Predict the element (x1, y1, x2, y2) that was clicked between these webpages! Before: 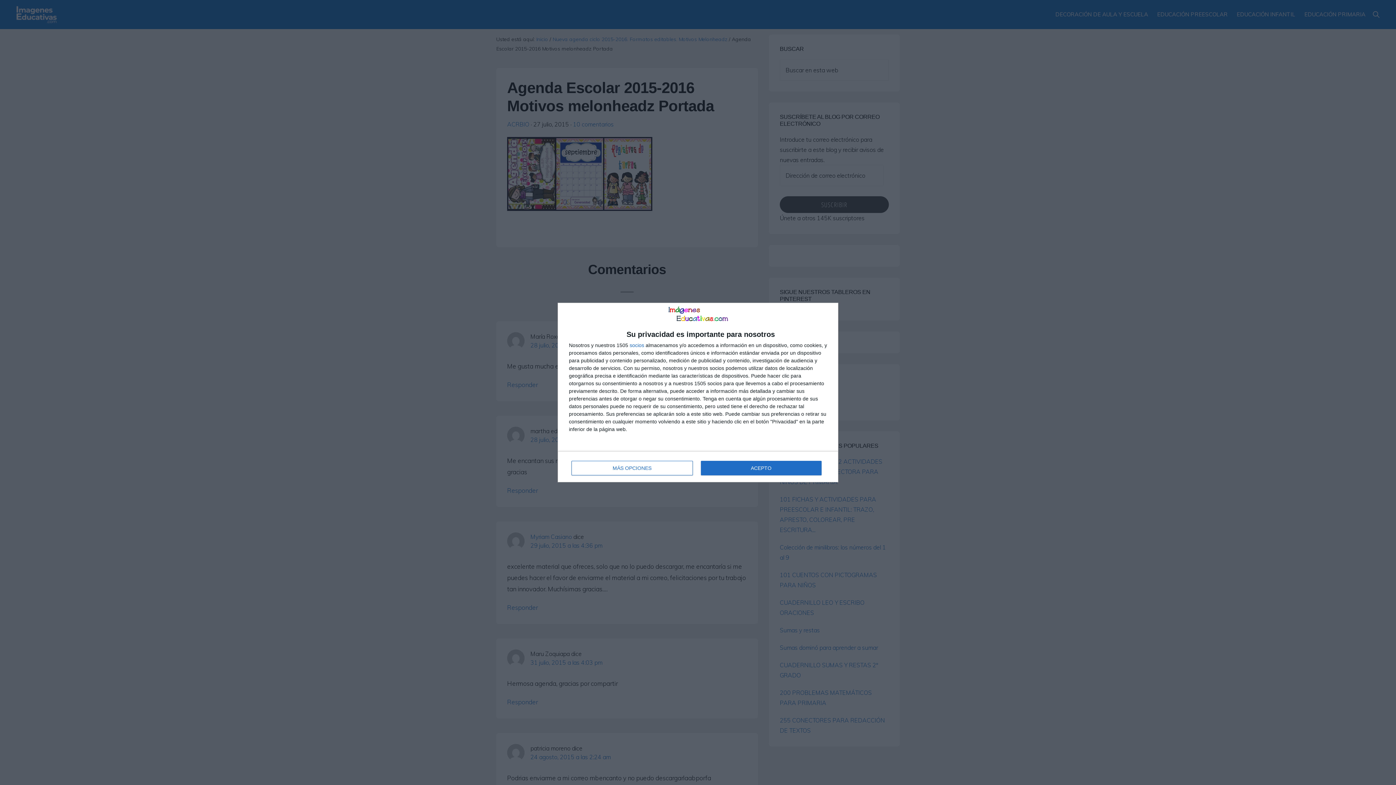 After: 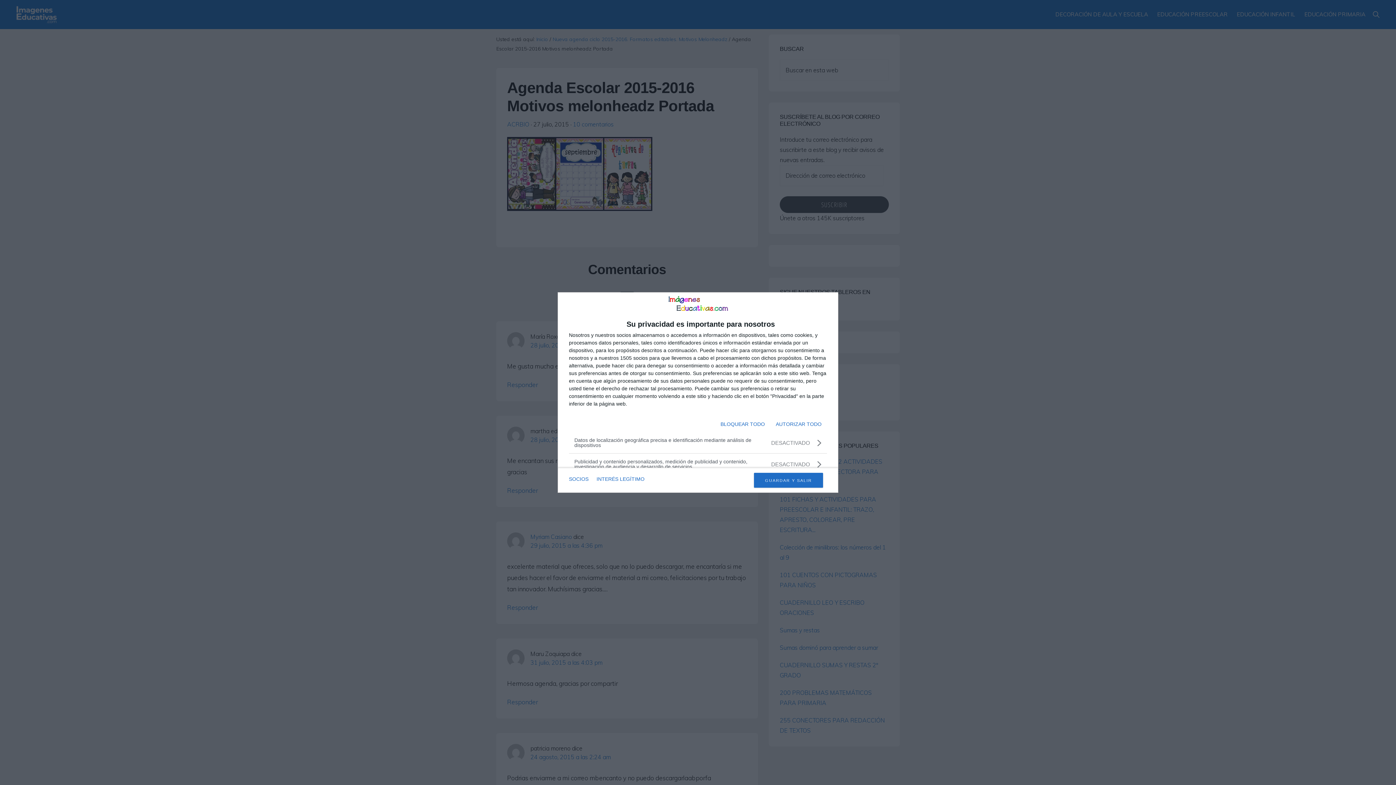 Action: label: MÁS OPCIONES bbox: (571, 461, 692, 475)